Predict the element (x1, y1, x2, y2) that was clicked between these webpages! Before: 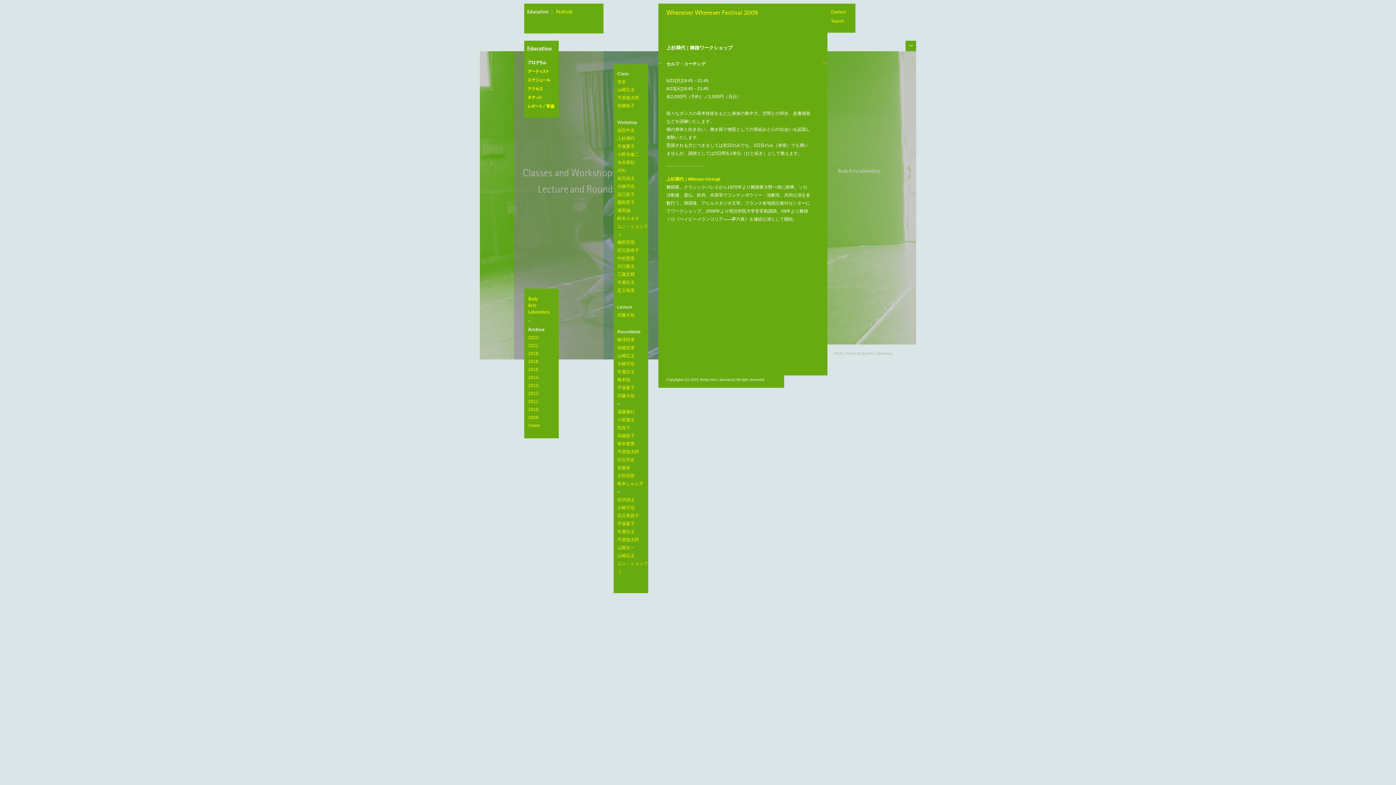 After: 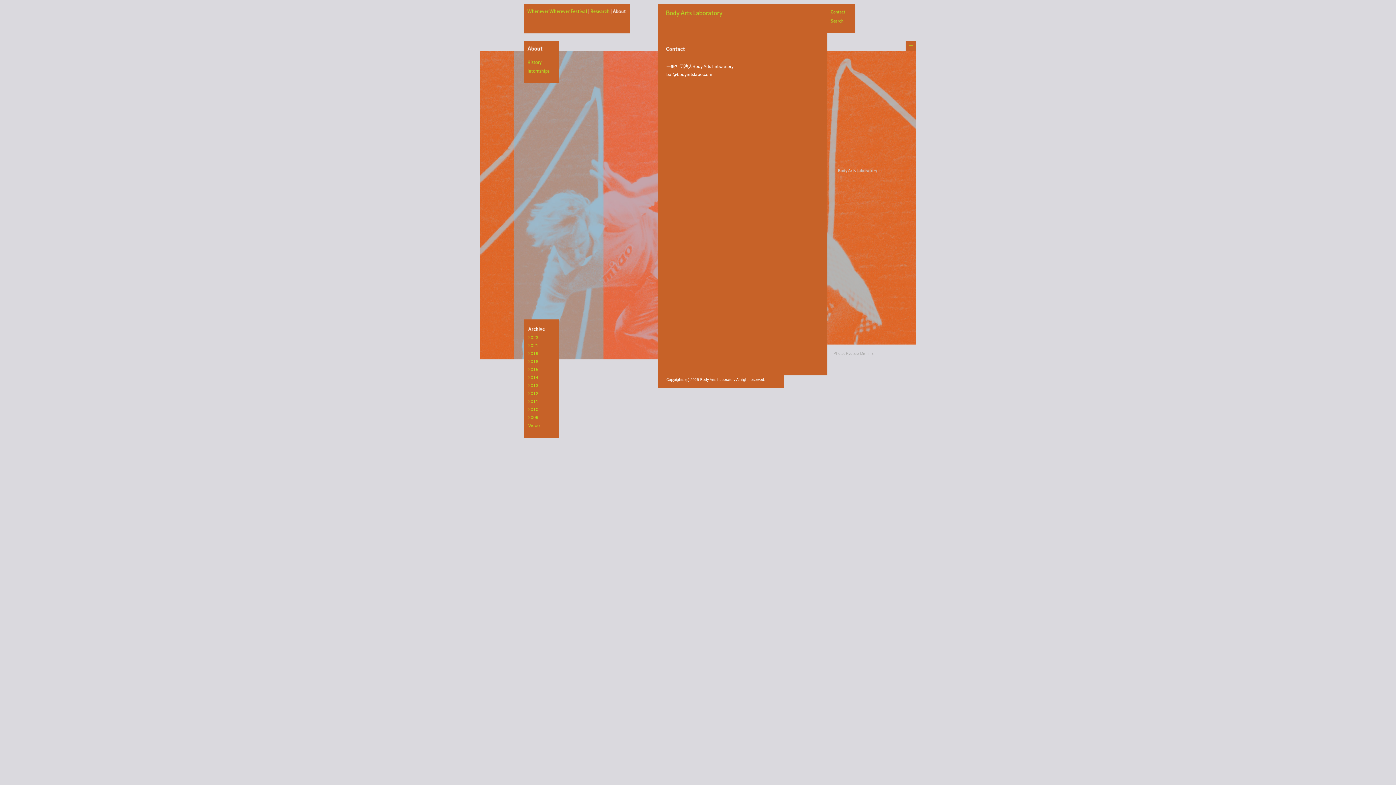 Action: label: Contact bbox: (830, 8, 846, 17)